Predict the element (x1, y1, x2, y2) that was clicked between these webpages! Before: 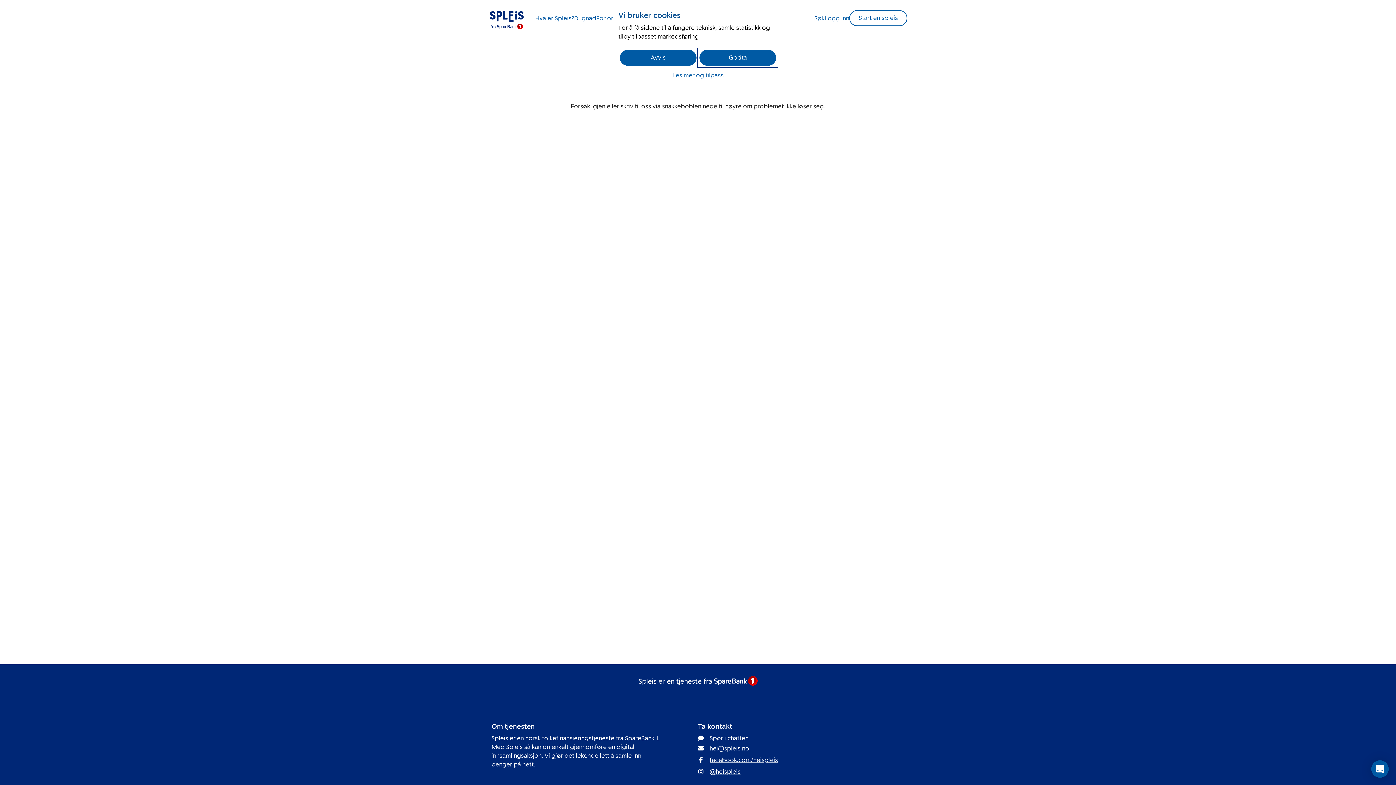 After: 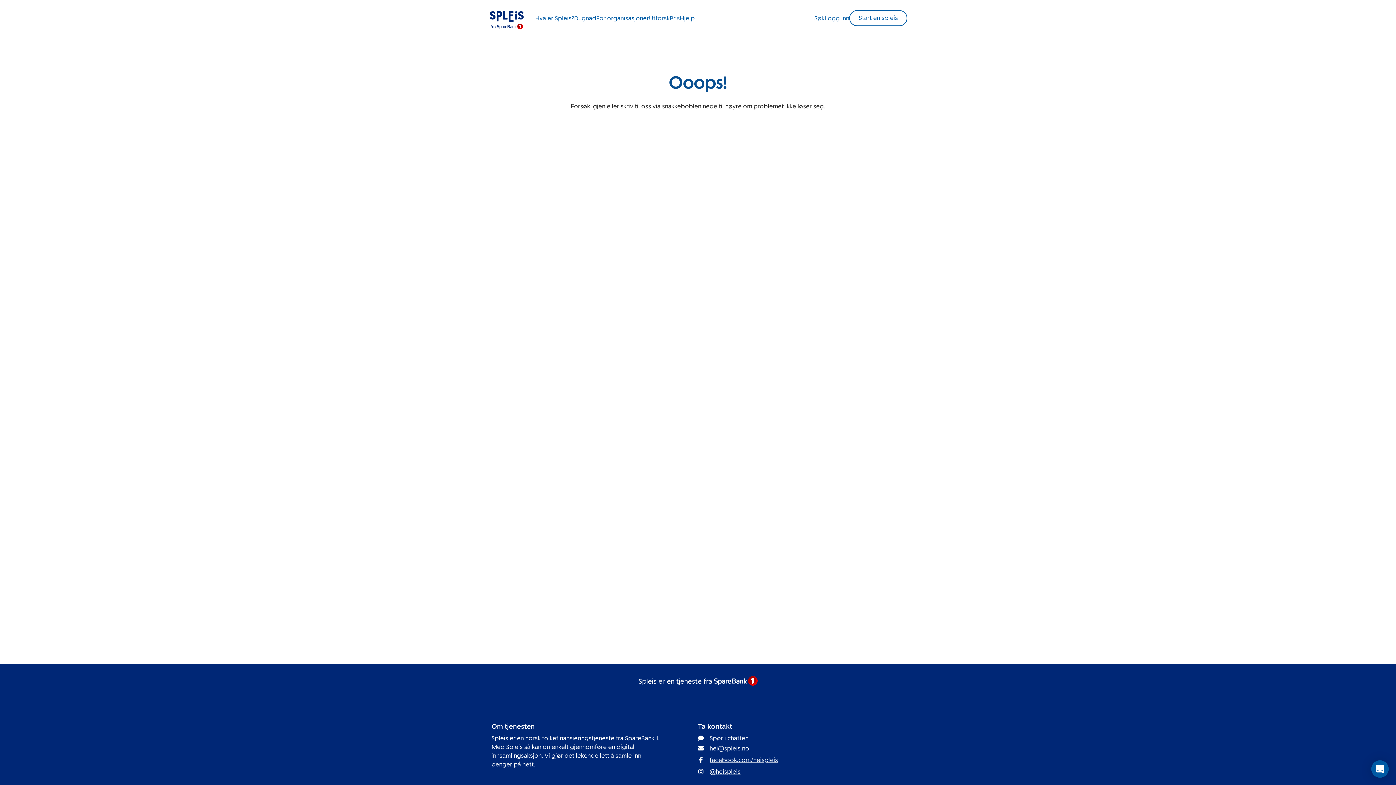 Action: bbox: (620, 49, 696, 65) label: Avvis